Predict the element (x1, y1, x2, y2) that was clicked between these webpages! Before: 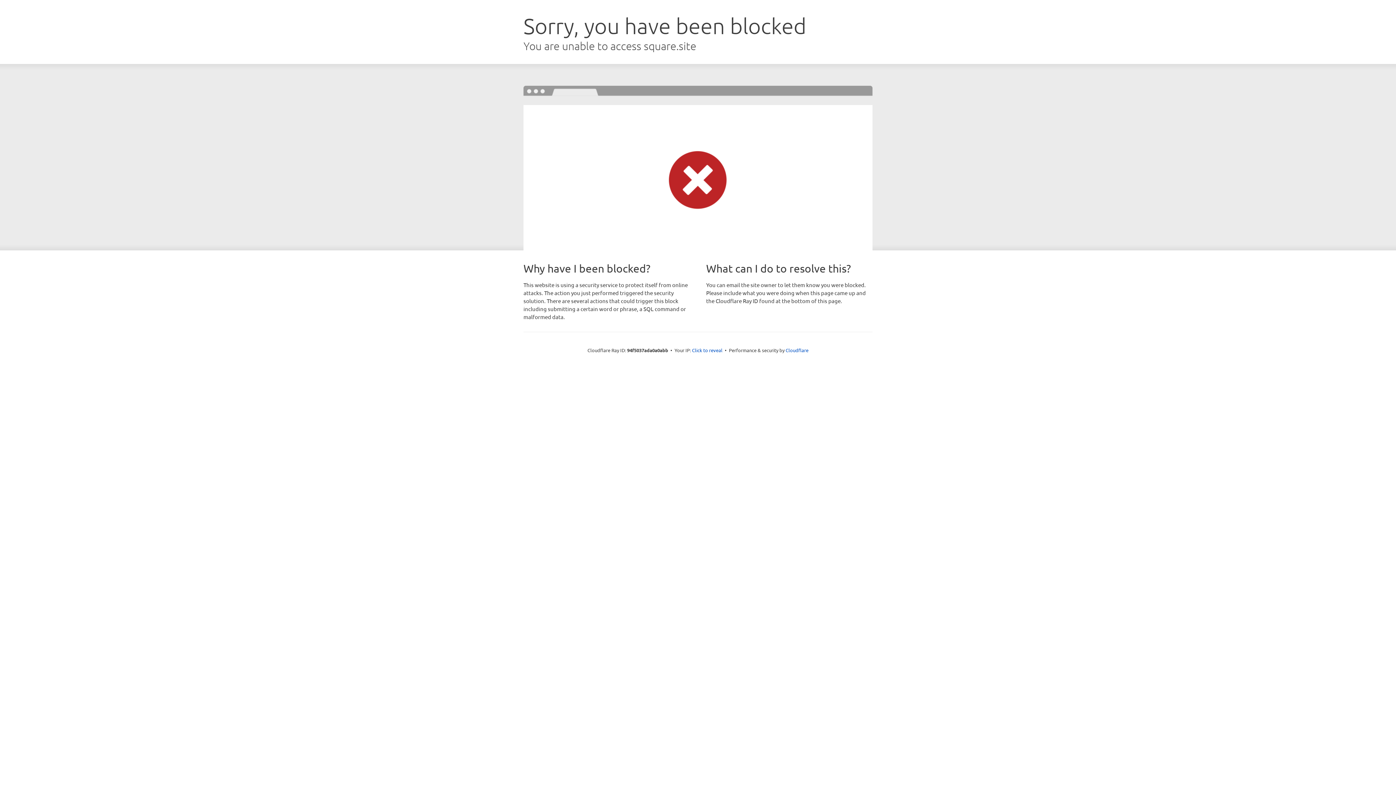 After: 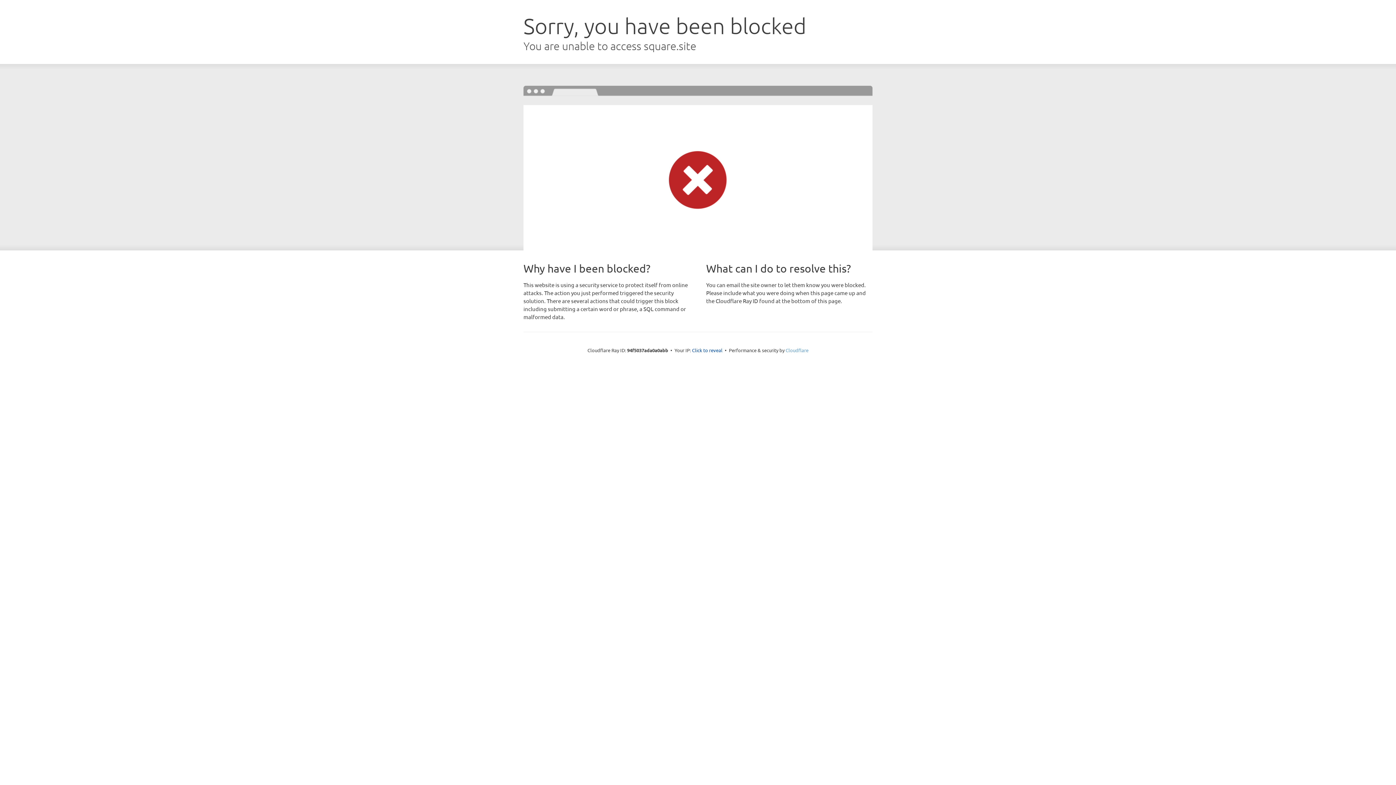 Action: label: Cloudflare bbox: (785, 347, 808, 353)